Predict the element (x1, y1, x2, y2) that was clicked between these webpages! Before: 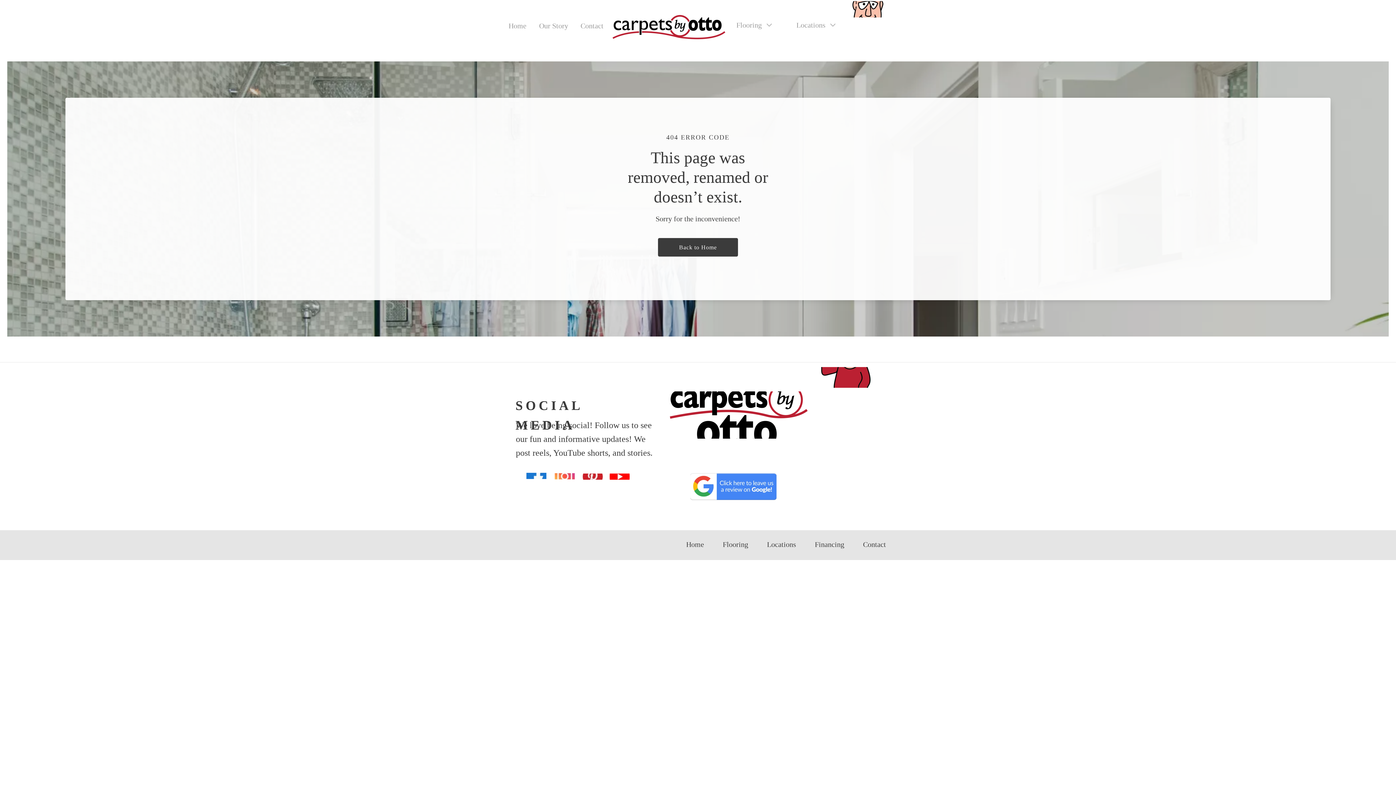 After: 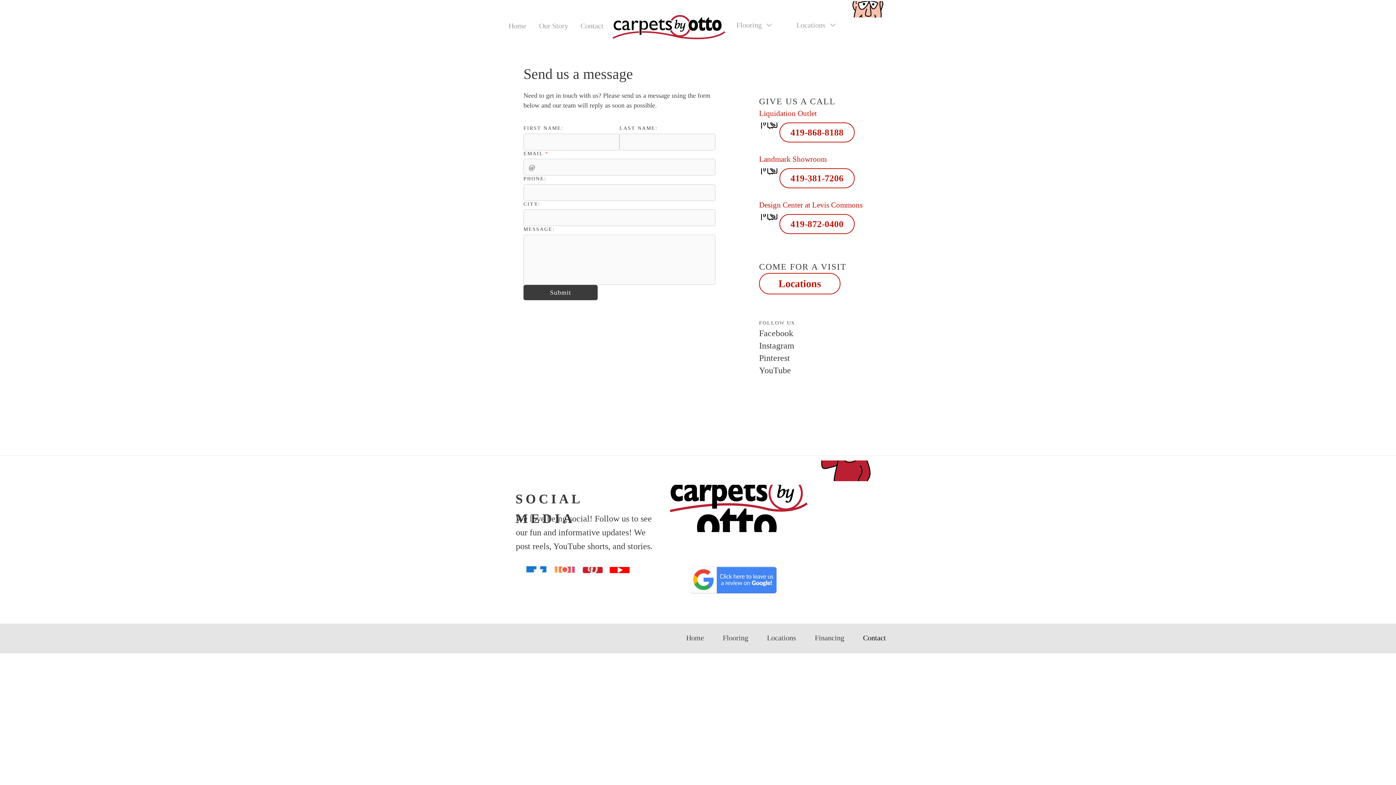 Action: bbox: (580, 21, 614, 30) label: Contact